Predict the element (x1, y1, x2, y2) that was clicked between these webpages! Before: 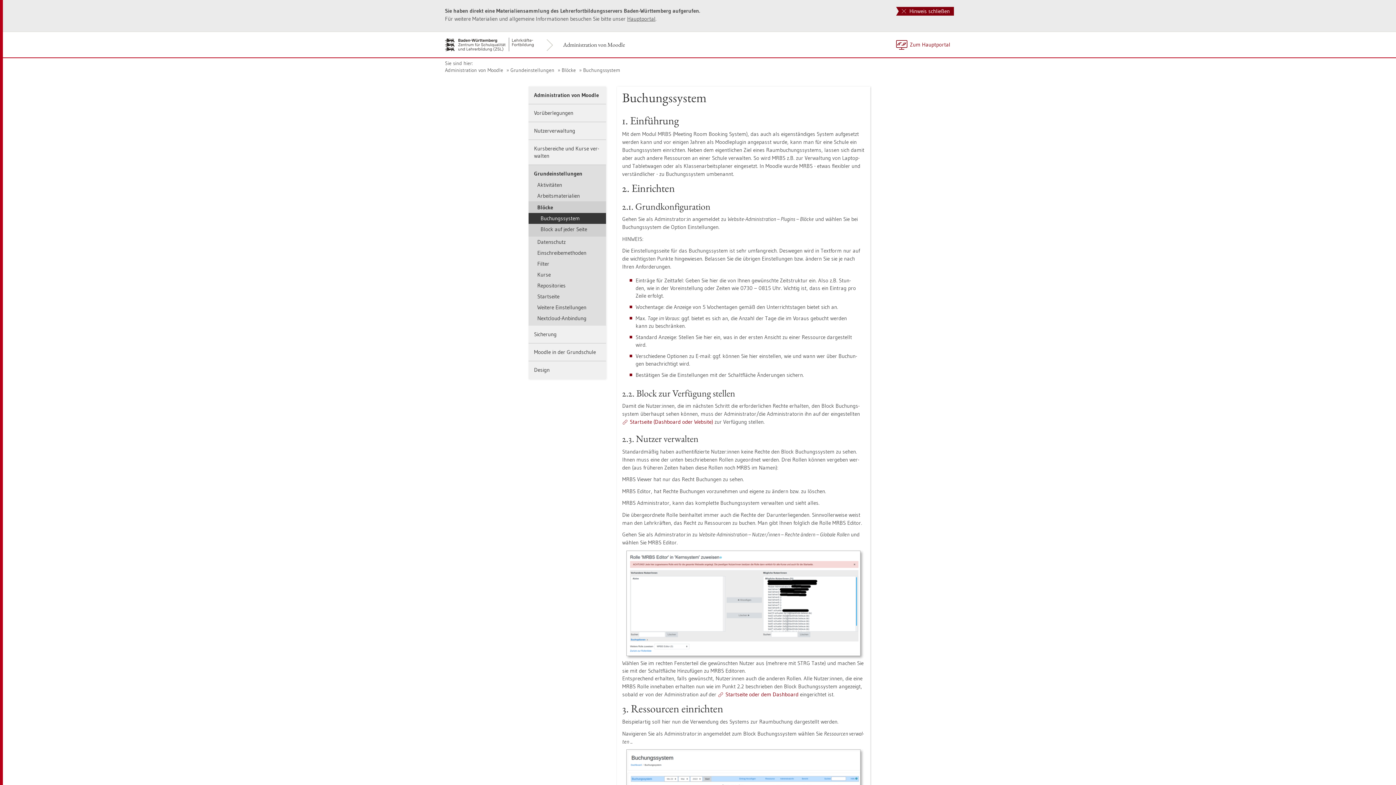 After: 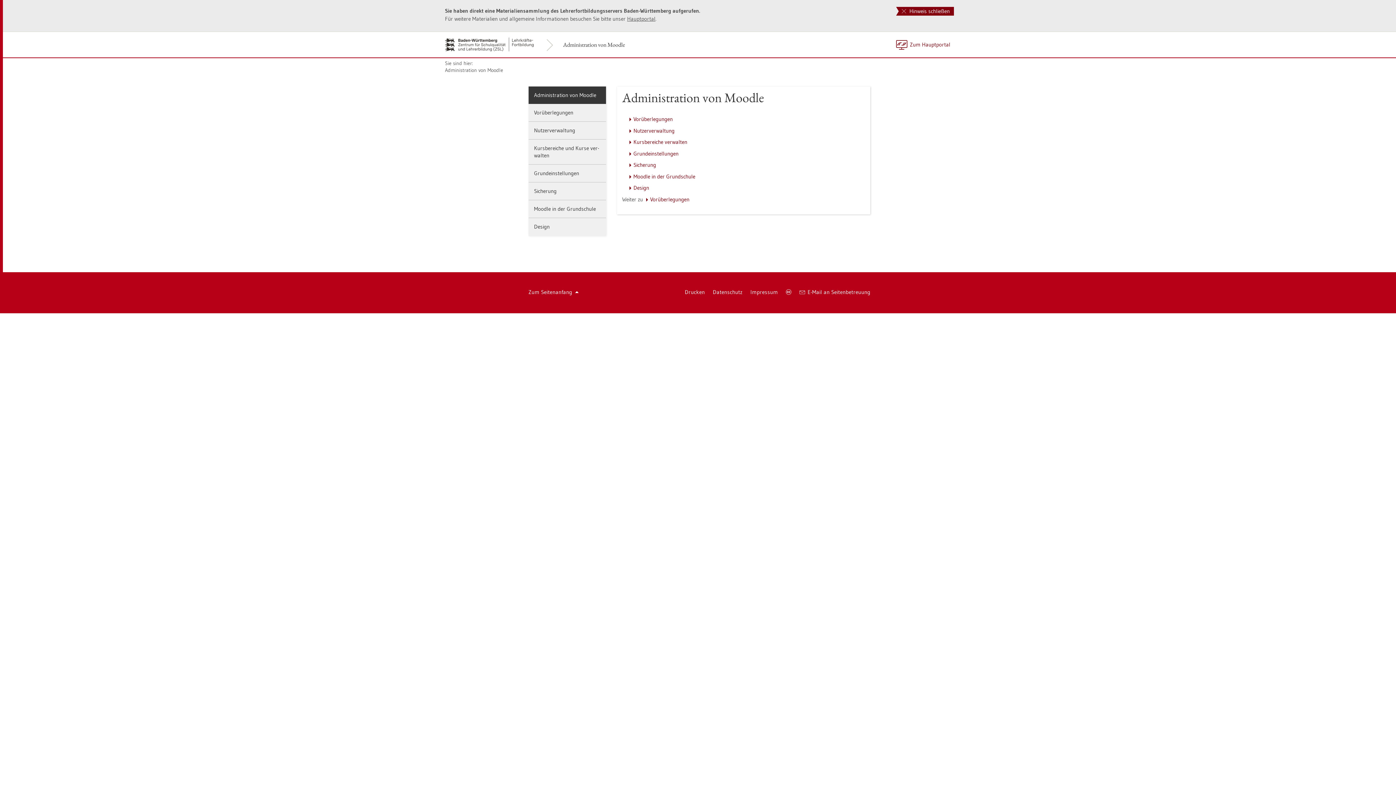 Action: bbox: (544, 41, 625, 47) label: Ad­mi­nis­tra­ti­on von Mood­le